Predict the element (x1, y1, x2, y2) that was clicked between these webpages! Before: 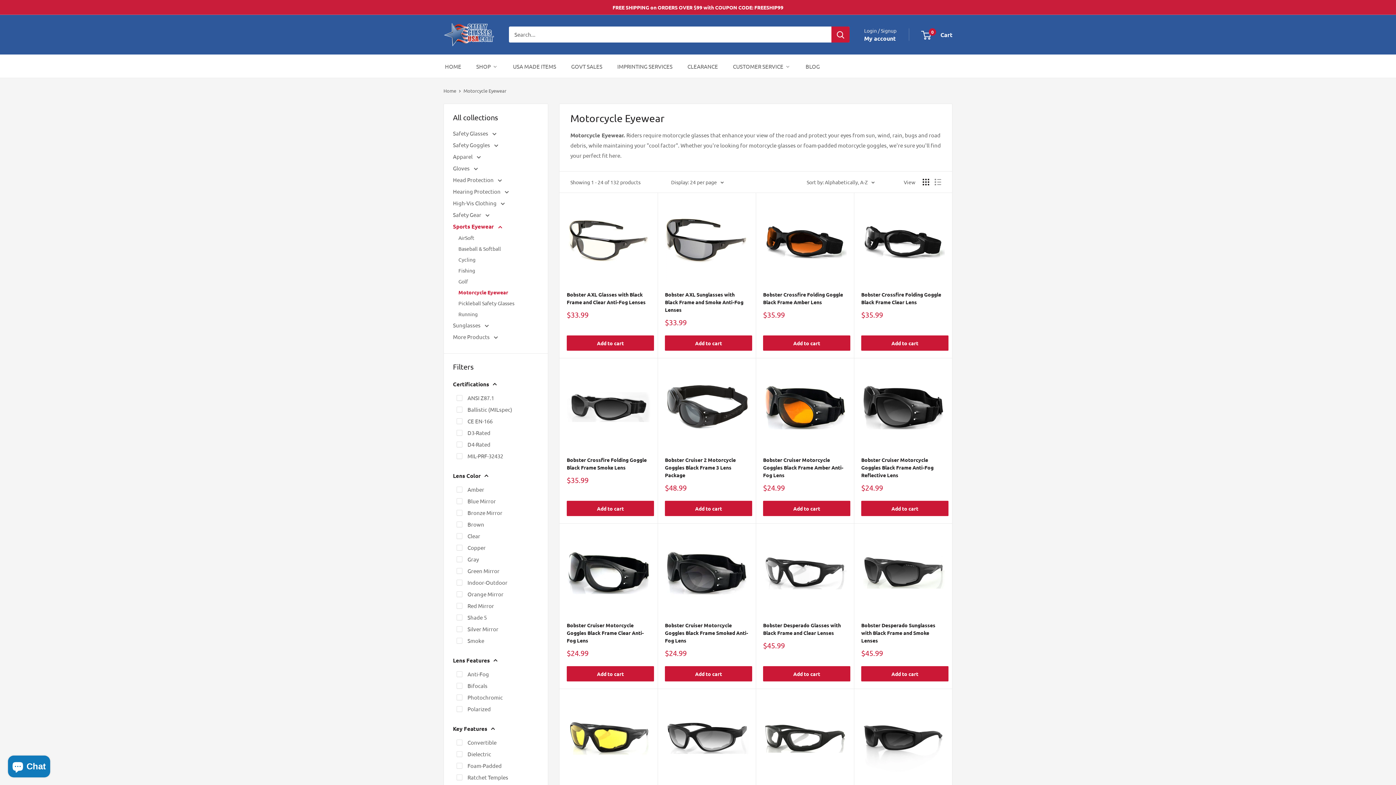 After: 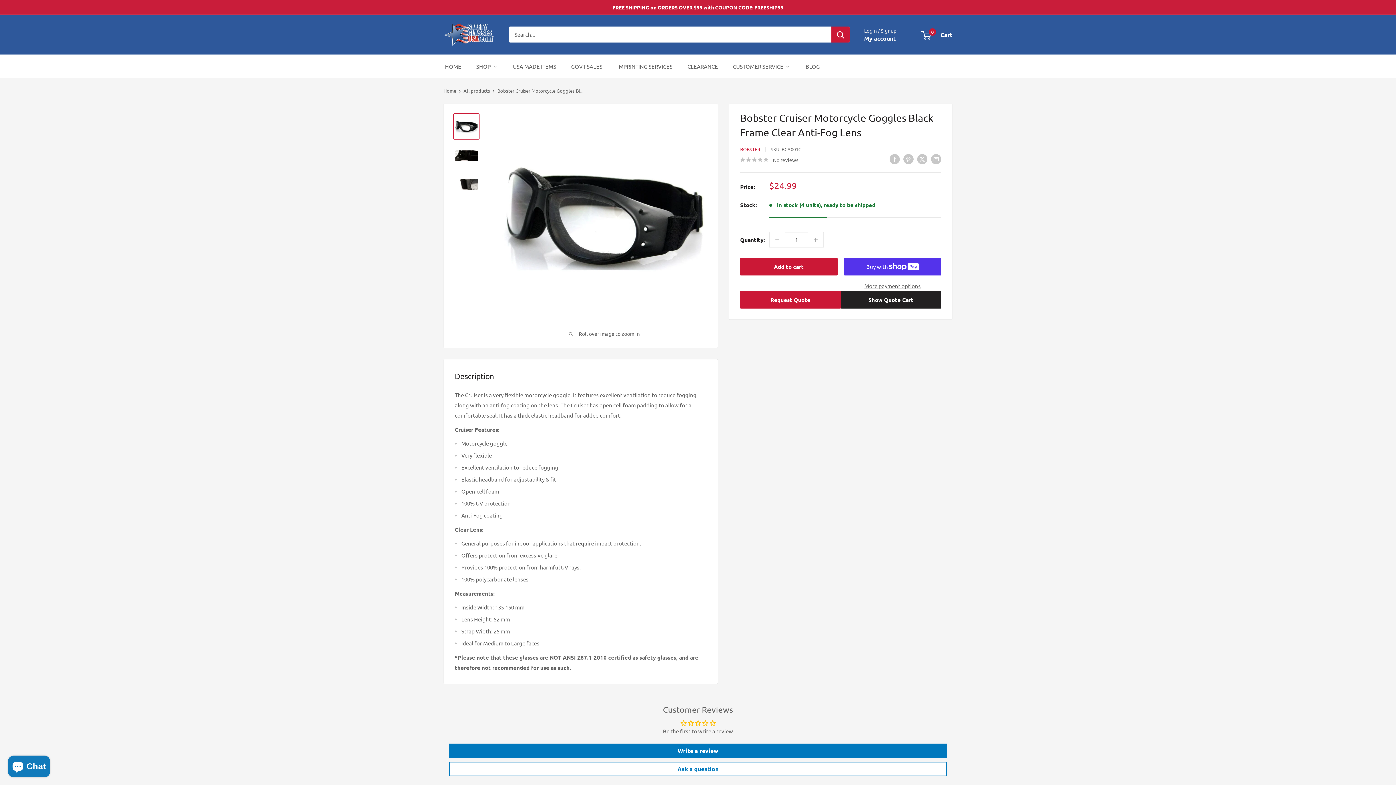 Action: bbox: (566, 530, 650, 614)